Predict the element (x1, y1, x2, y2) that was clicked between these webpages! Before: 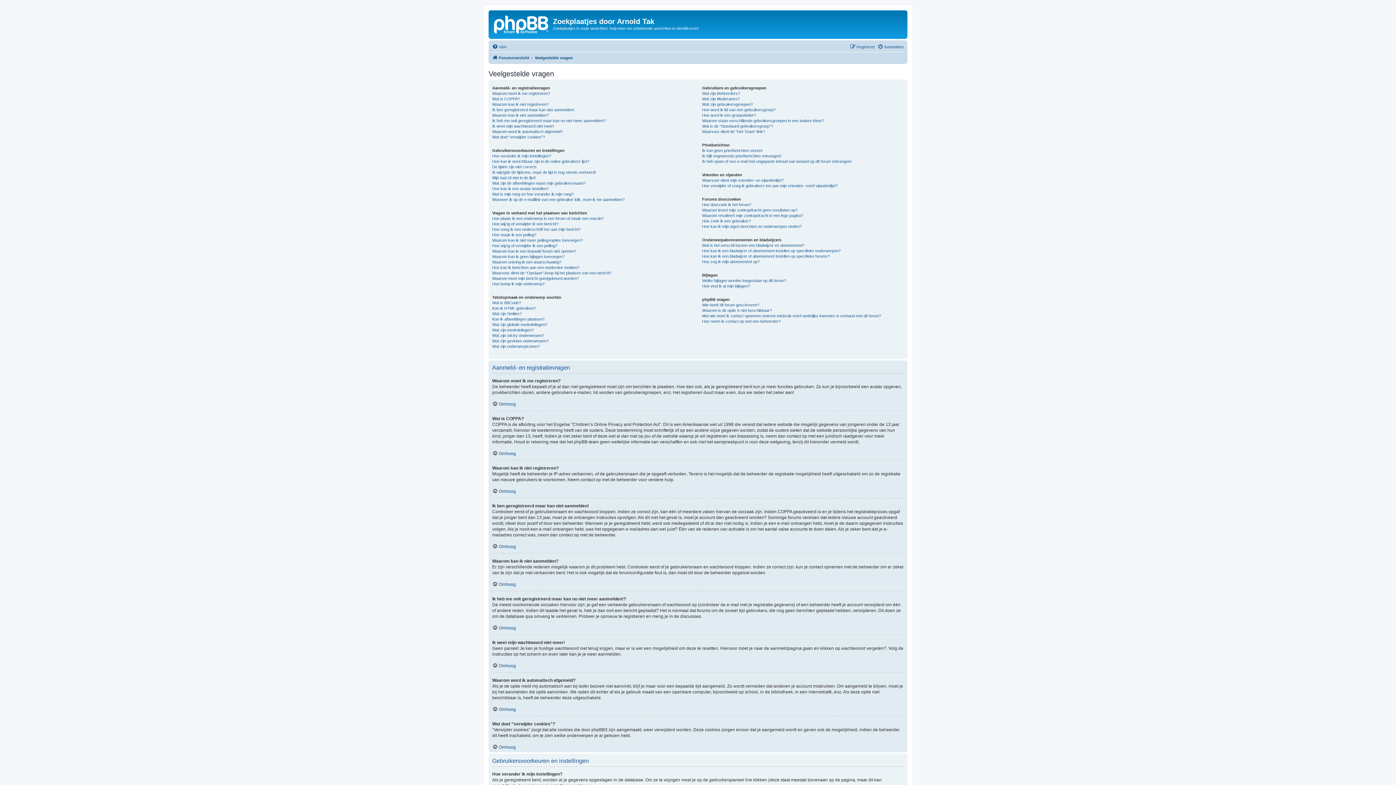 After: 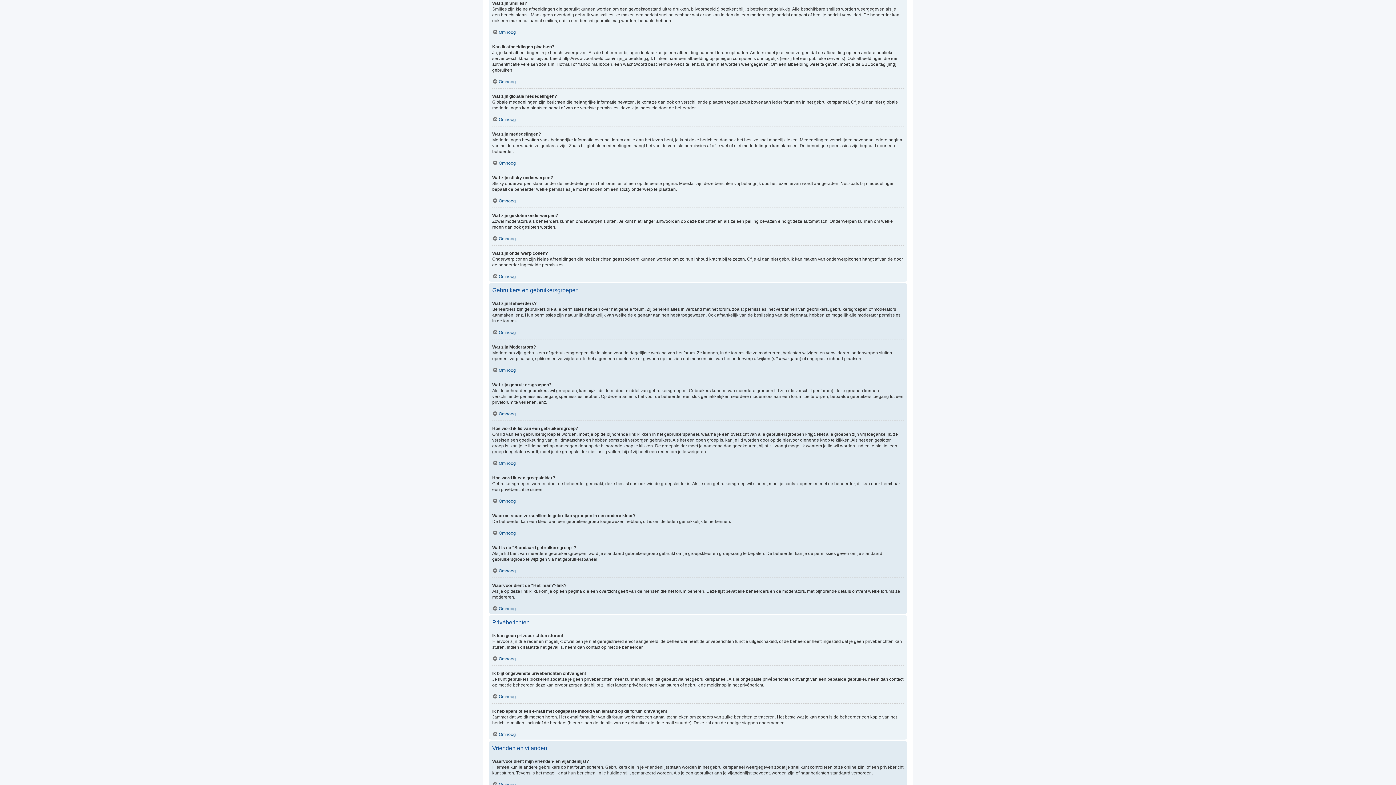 Action: label: Wat zijn Smilies? bbox: (492, 311, 521, 316)